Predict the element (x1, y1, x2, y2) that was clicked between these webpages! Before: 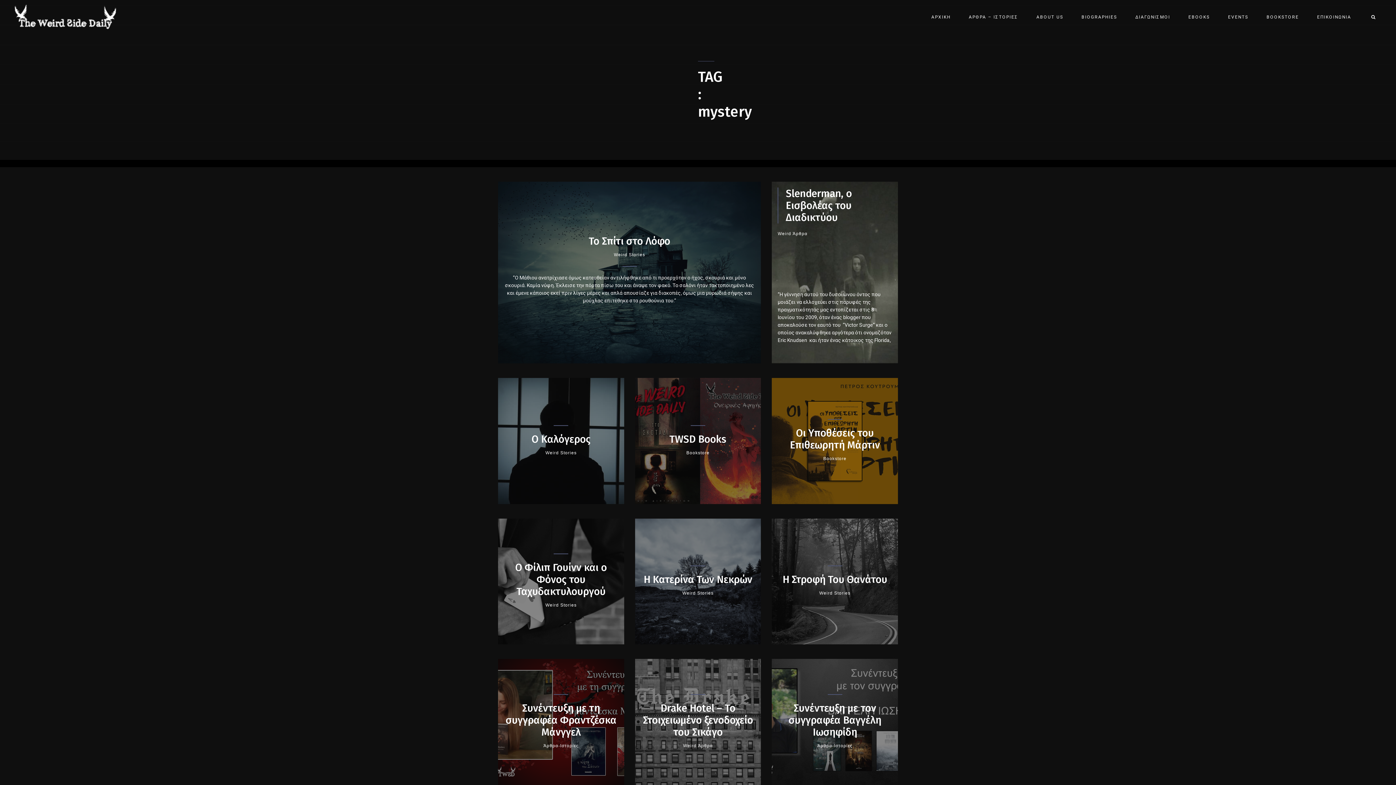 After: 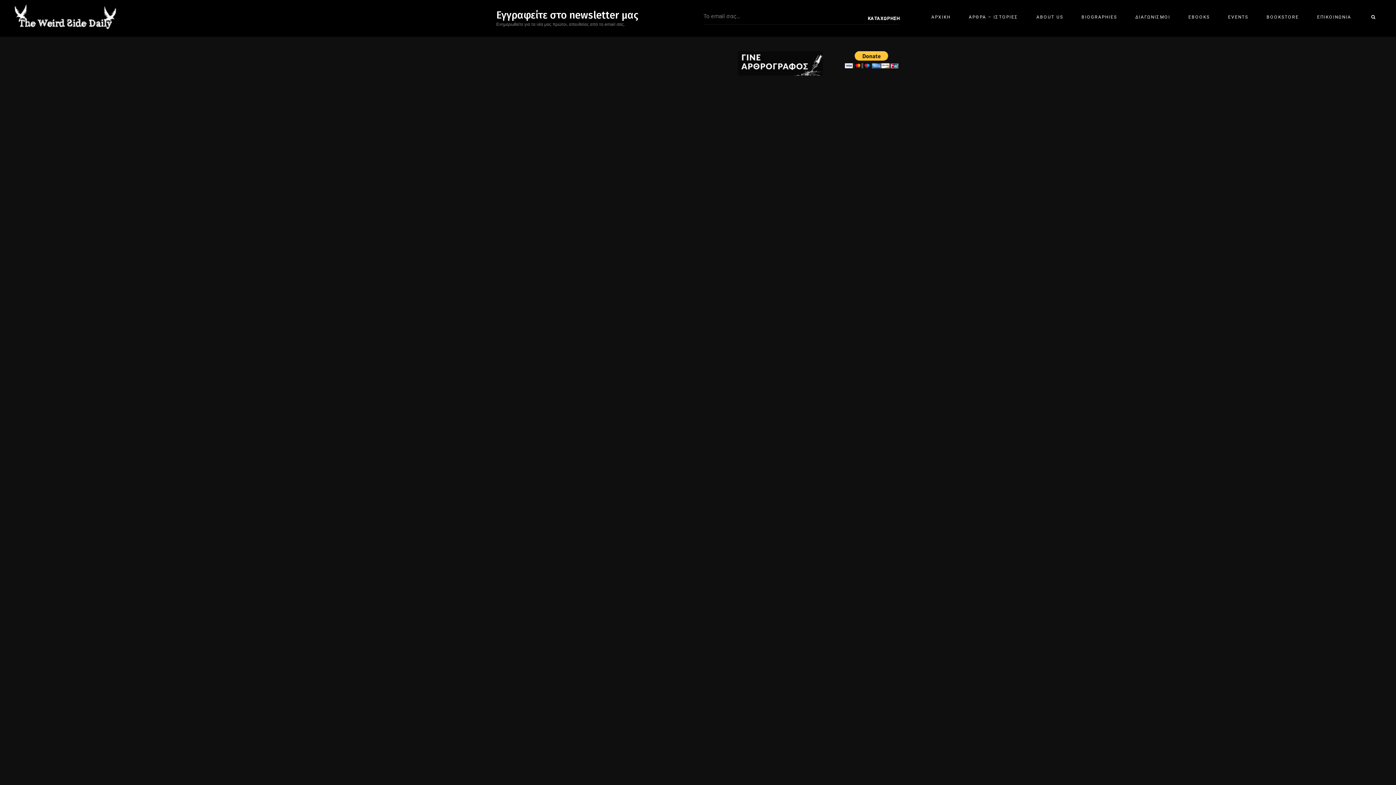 Action: label: Weird Άρθρα bbox: (683, 742, 713, 749)